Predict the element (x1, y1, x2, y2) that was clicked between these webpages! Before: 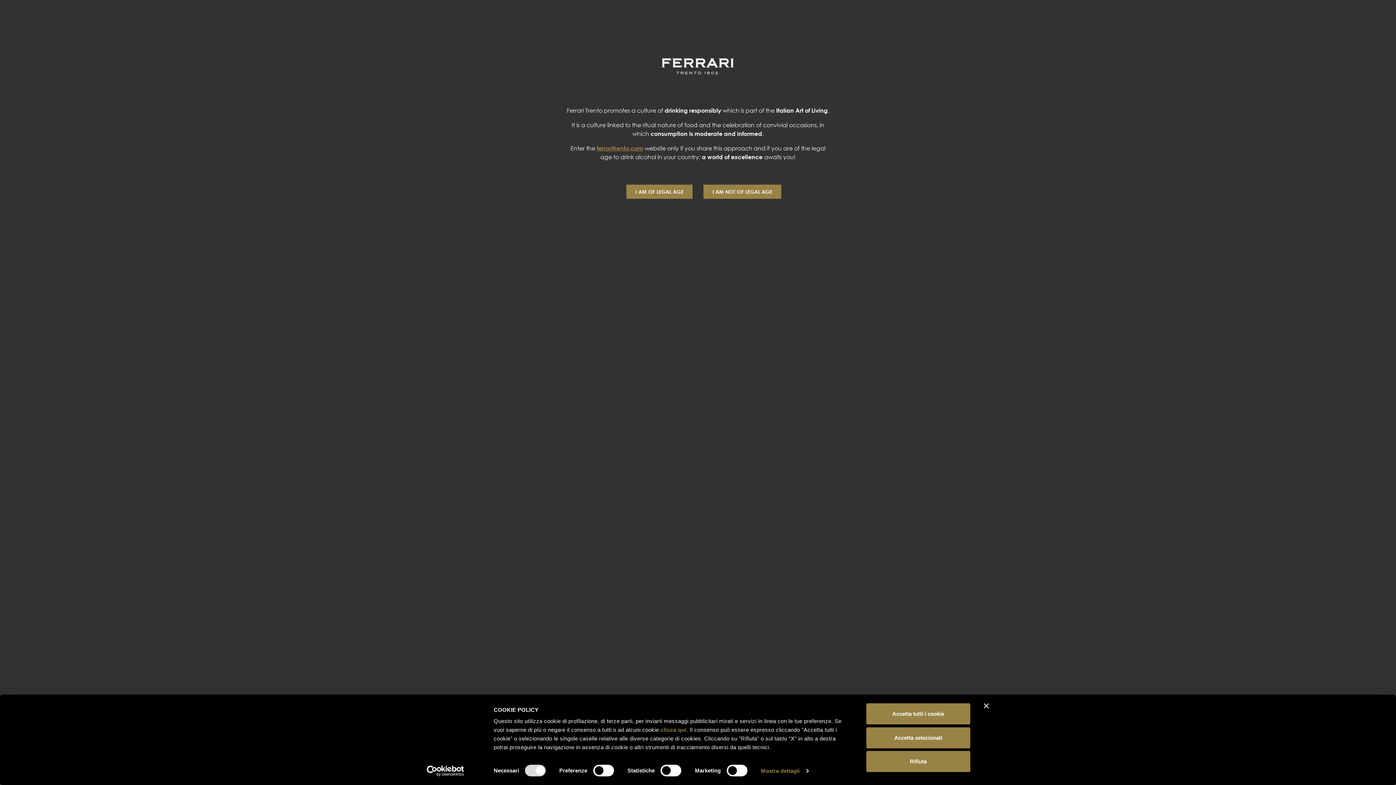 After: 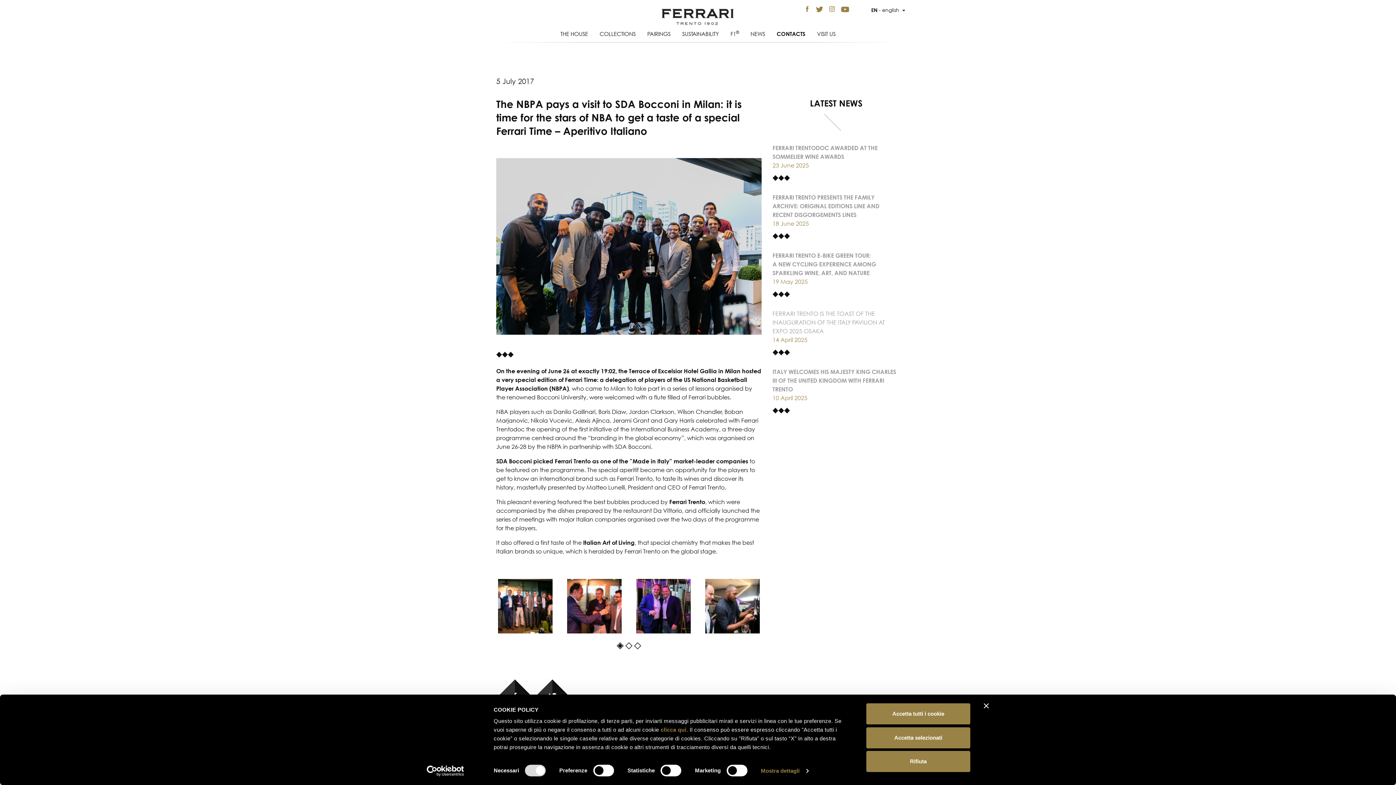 Action: bbox: (626, 184, 692, 198) label: I AM OF LEGAL AGE